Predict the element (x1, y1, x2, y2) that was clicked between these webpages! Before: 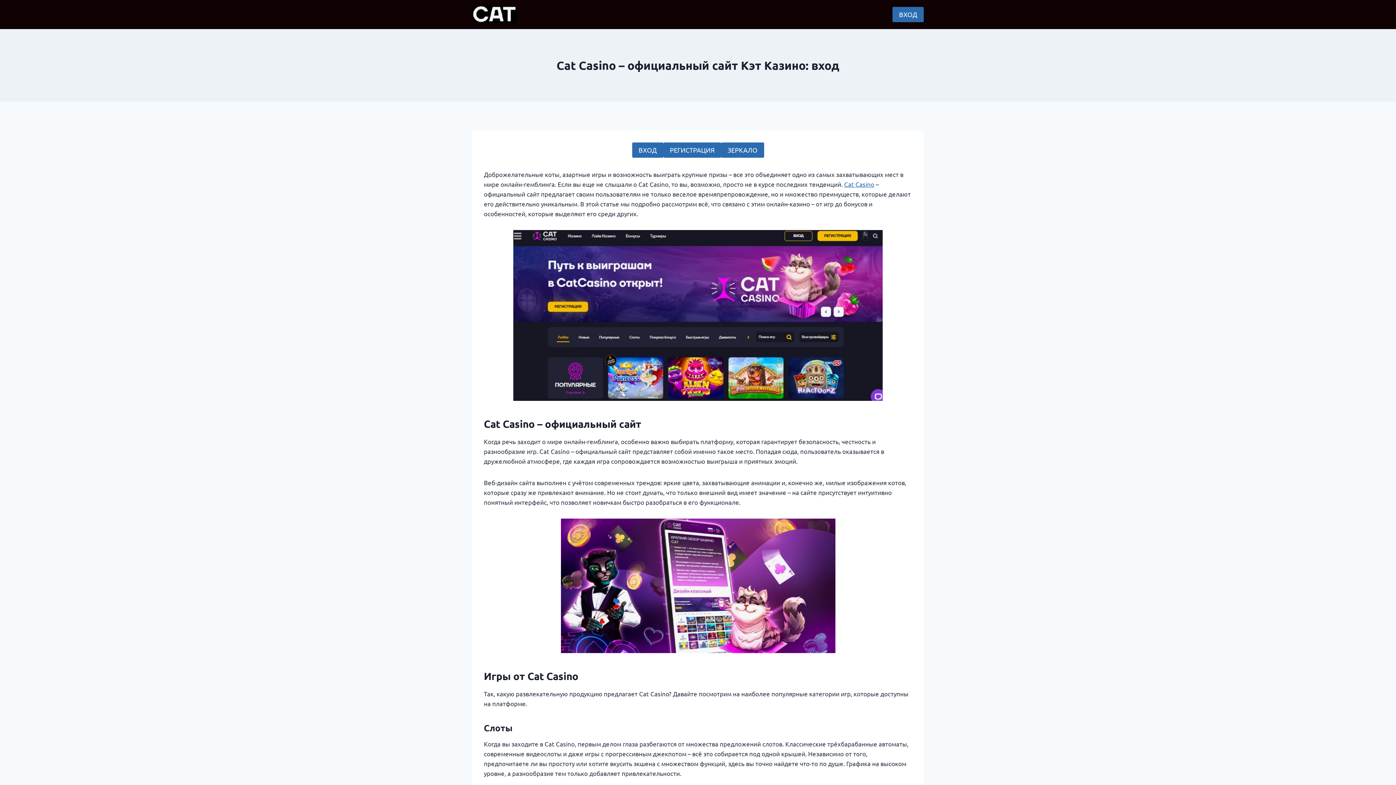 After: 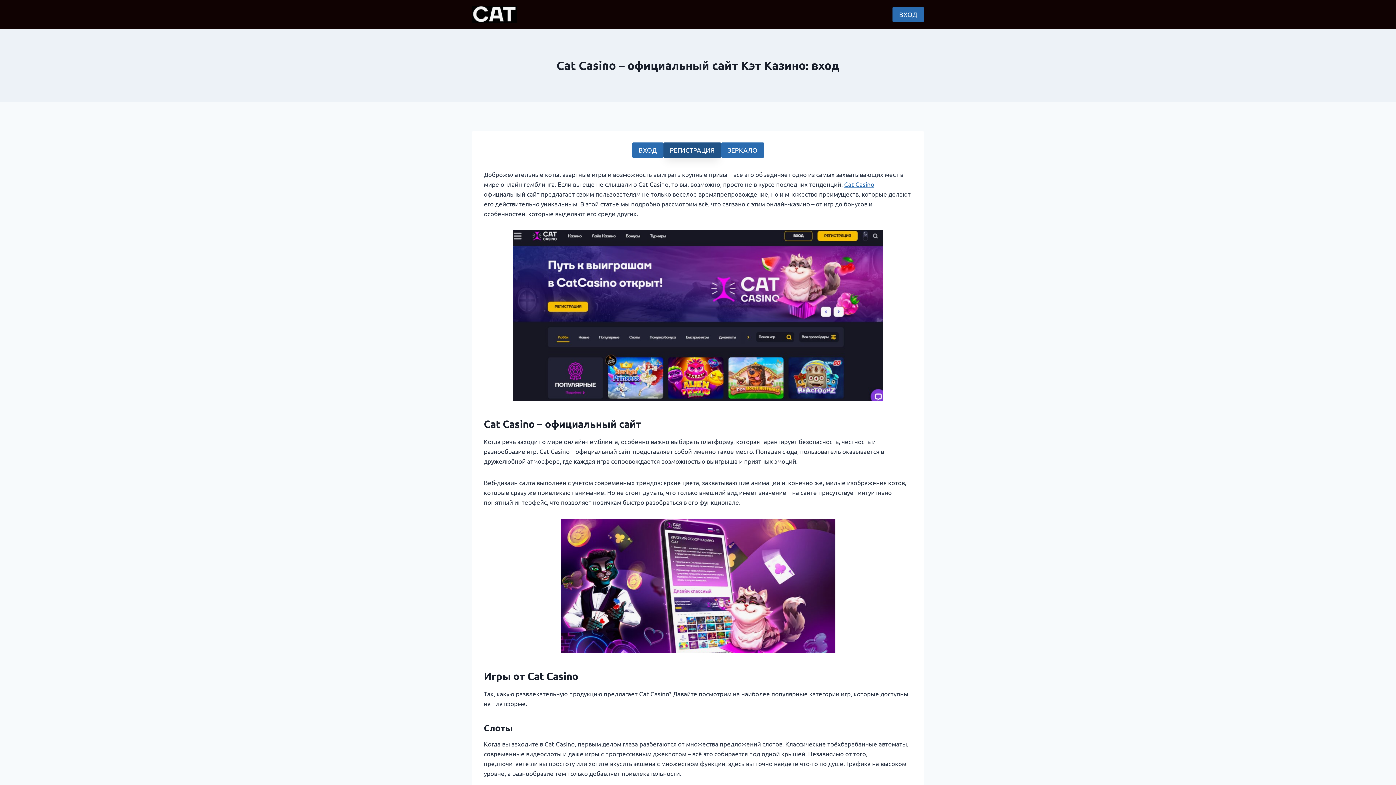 Action: label: РЕГИСТРАЦИЯ bbox: (663, 142, 721, 157)